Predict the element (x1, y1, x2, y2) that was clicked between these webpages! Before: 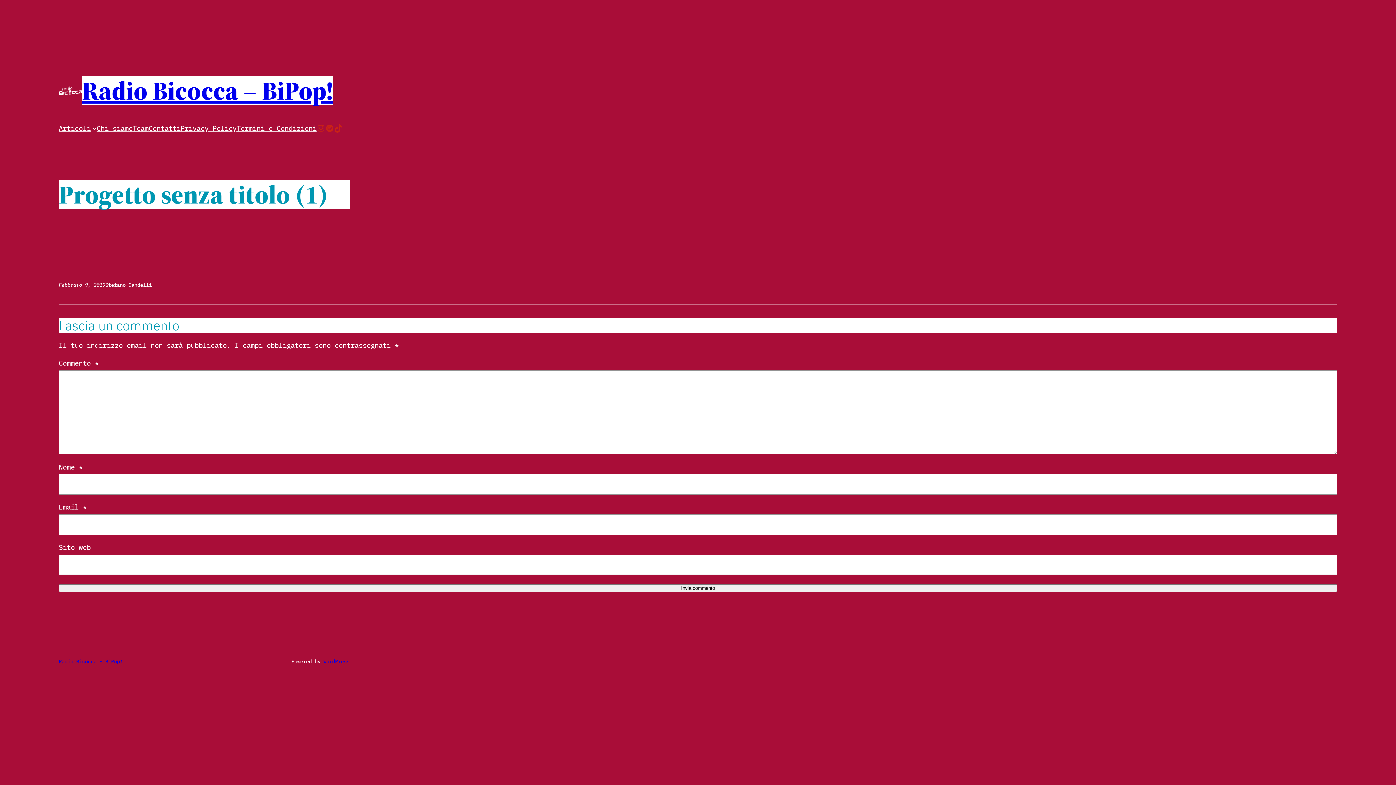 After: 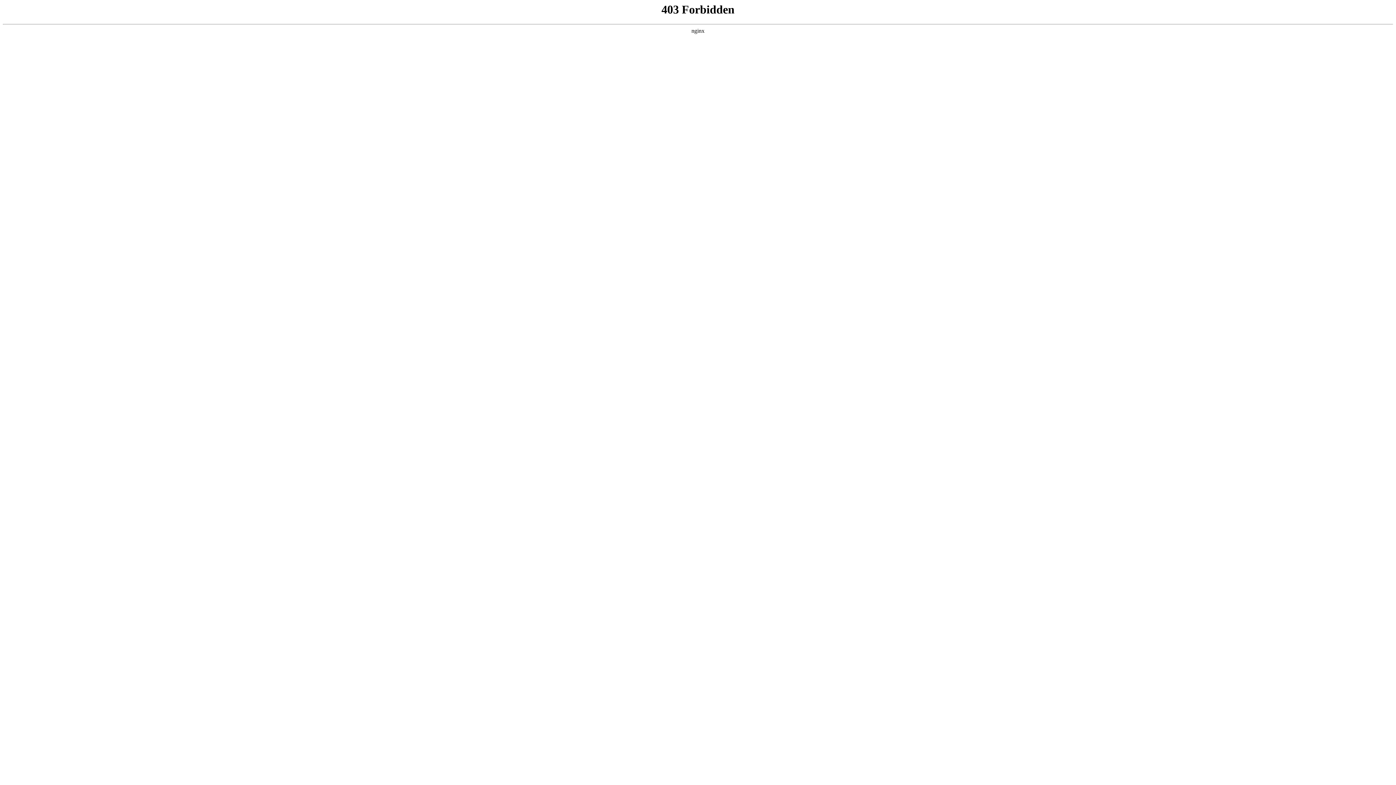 Action: bbox: (323, 658, 349, 664) label: WordPress